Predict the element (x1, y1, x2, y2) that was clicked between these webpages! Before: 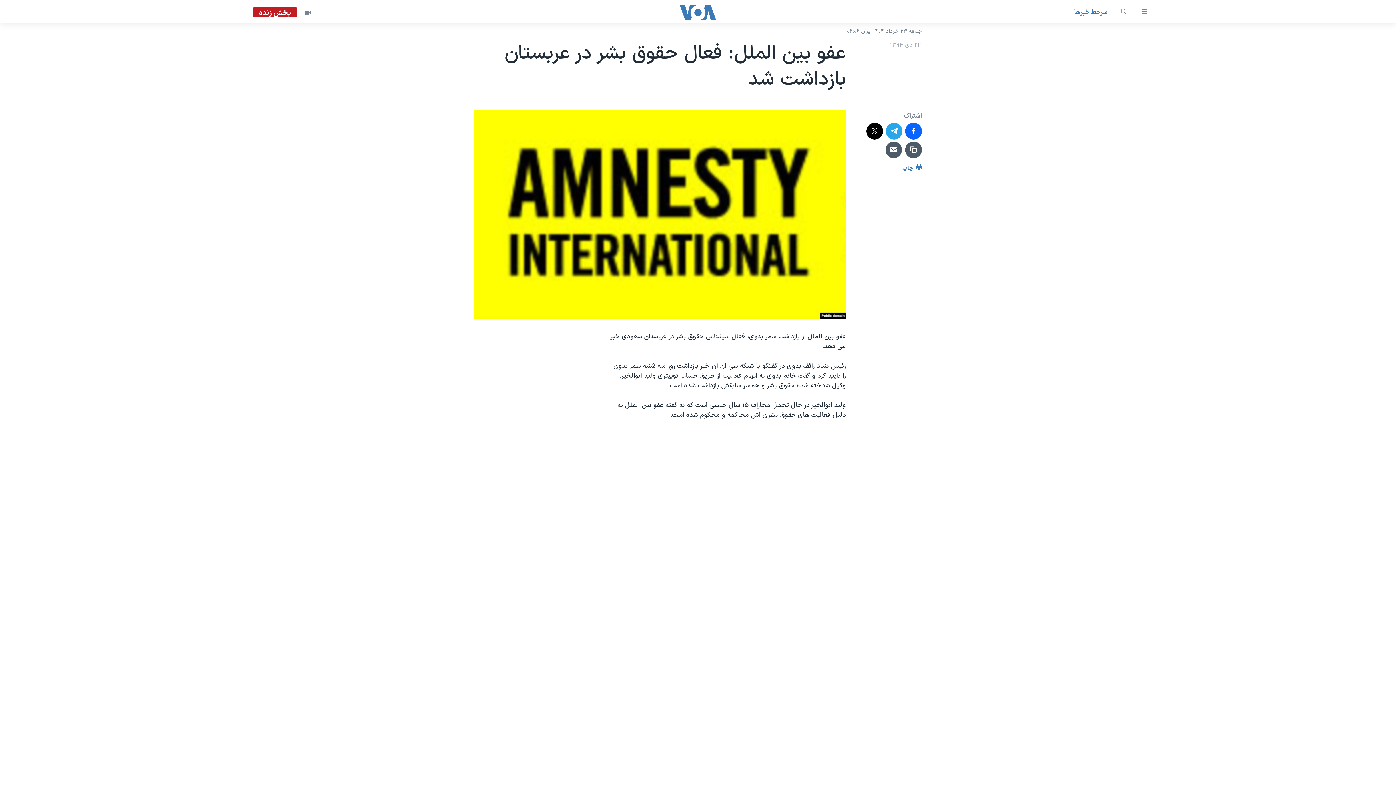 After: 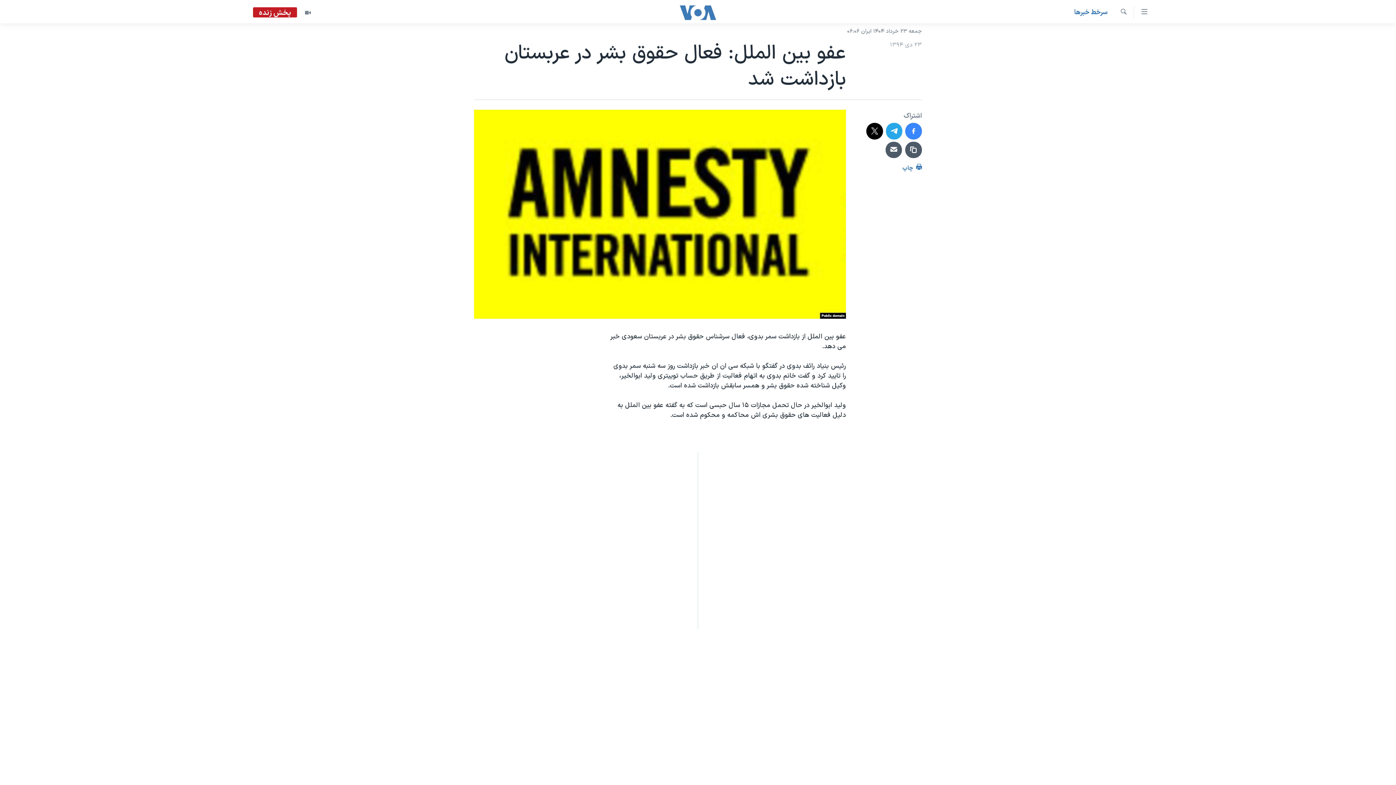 Action: bbox: (905, 122, 922, 139)